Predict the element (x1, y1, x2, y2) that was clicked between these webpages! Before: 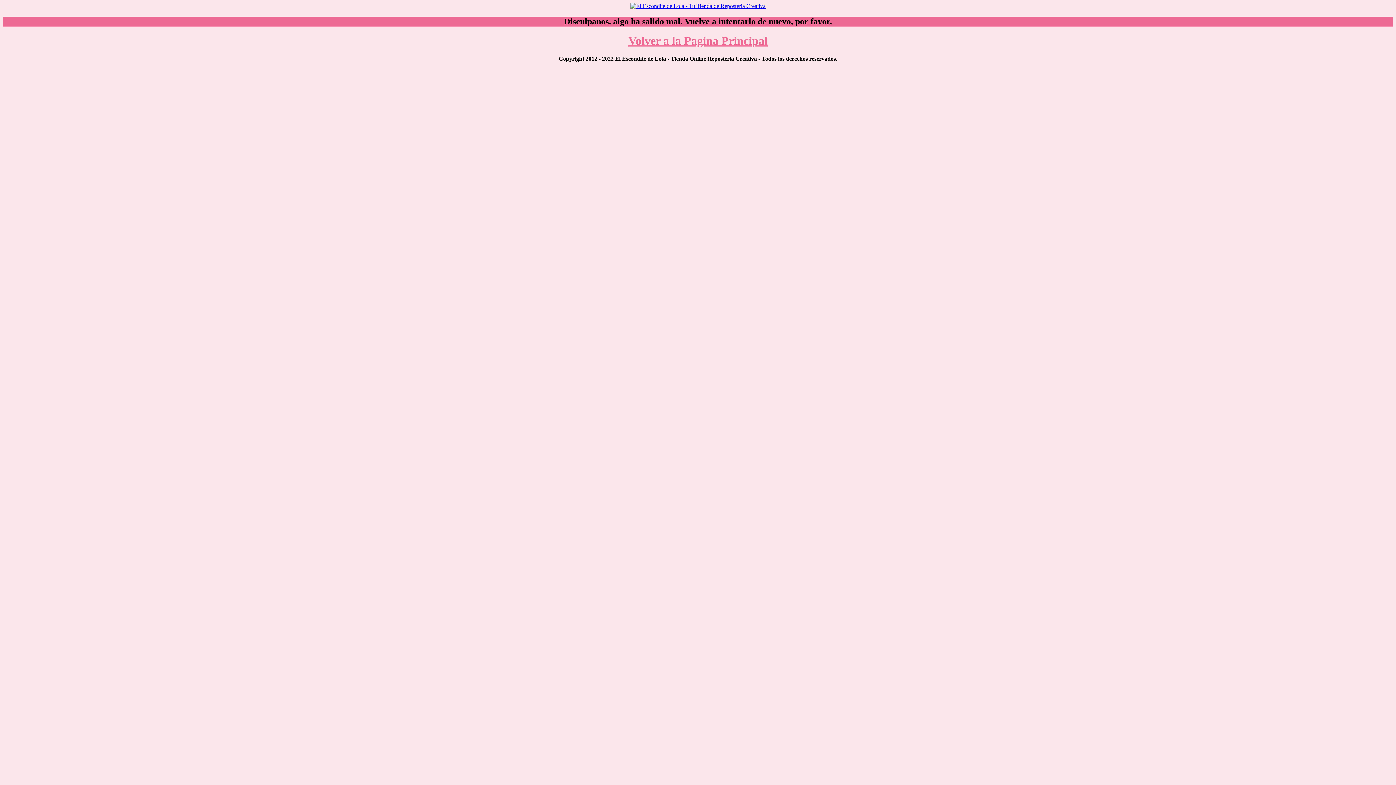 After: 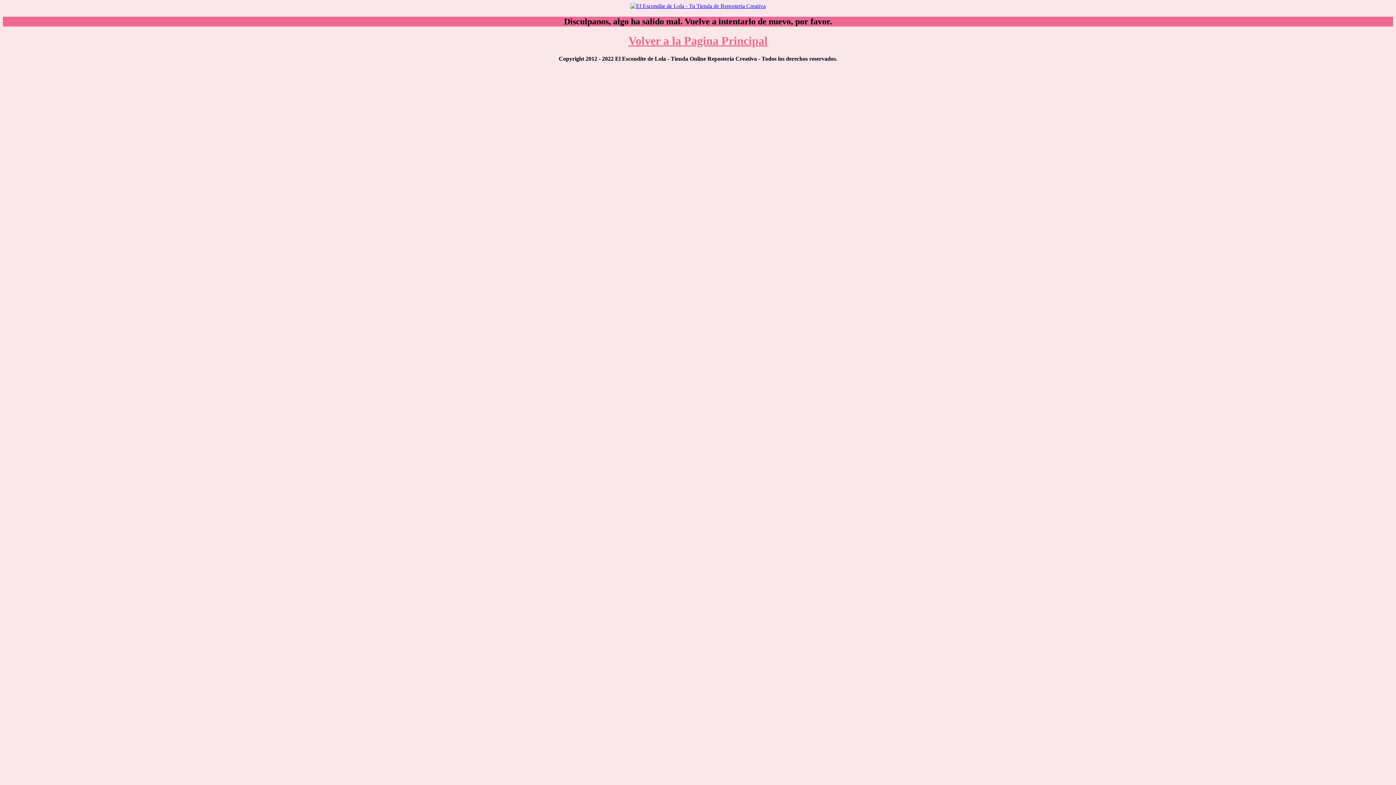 Action: label: Volver a la Pagina Principal bbox: (628, 34, 767, 47)